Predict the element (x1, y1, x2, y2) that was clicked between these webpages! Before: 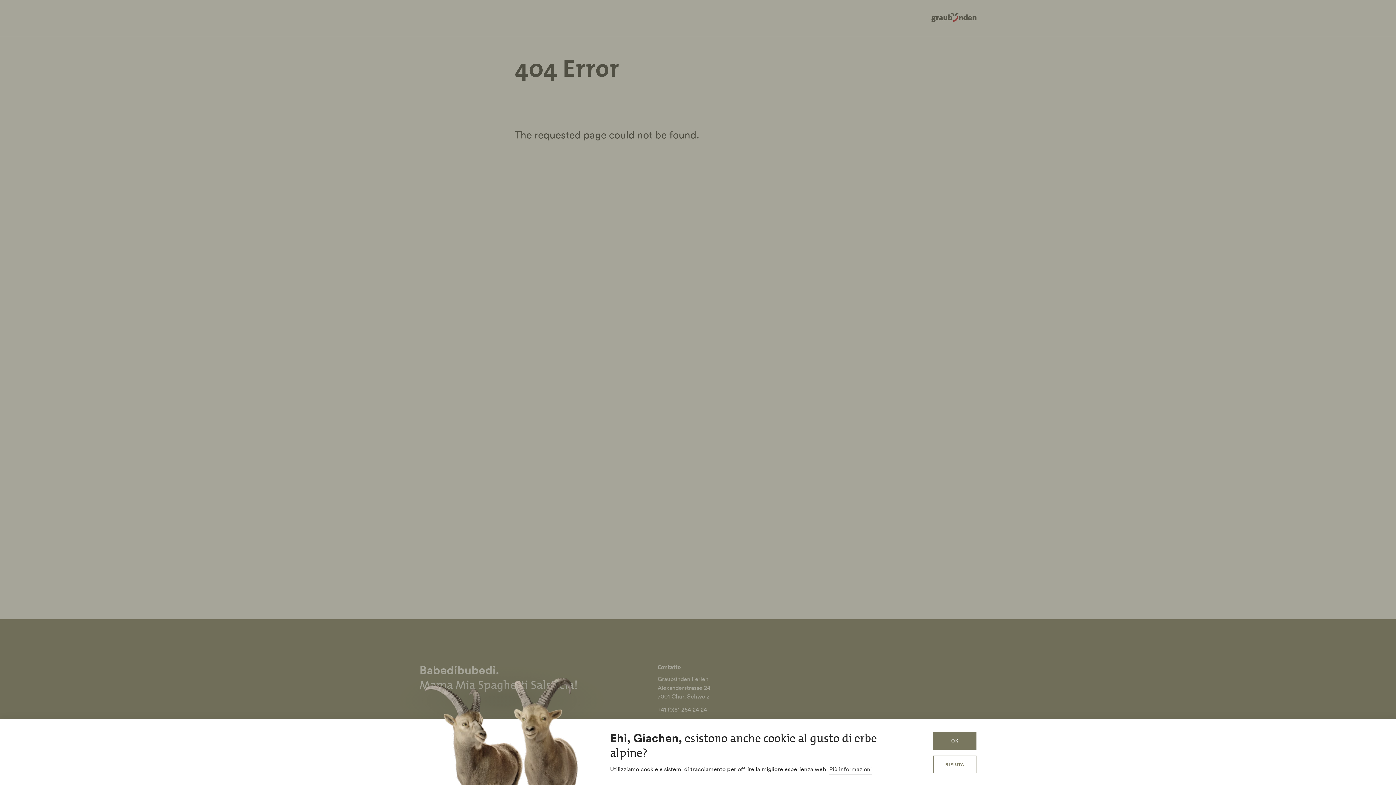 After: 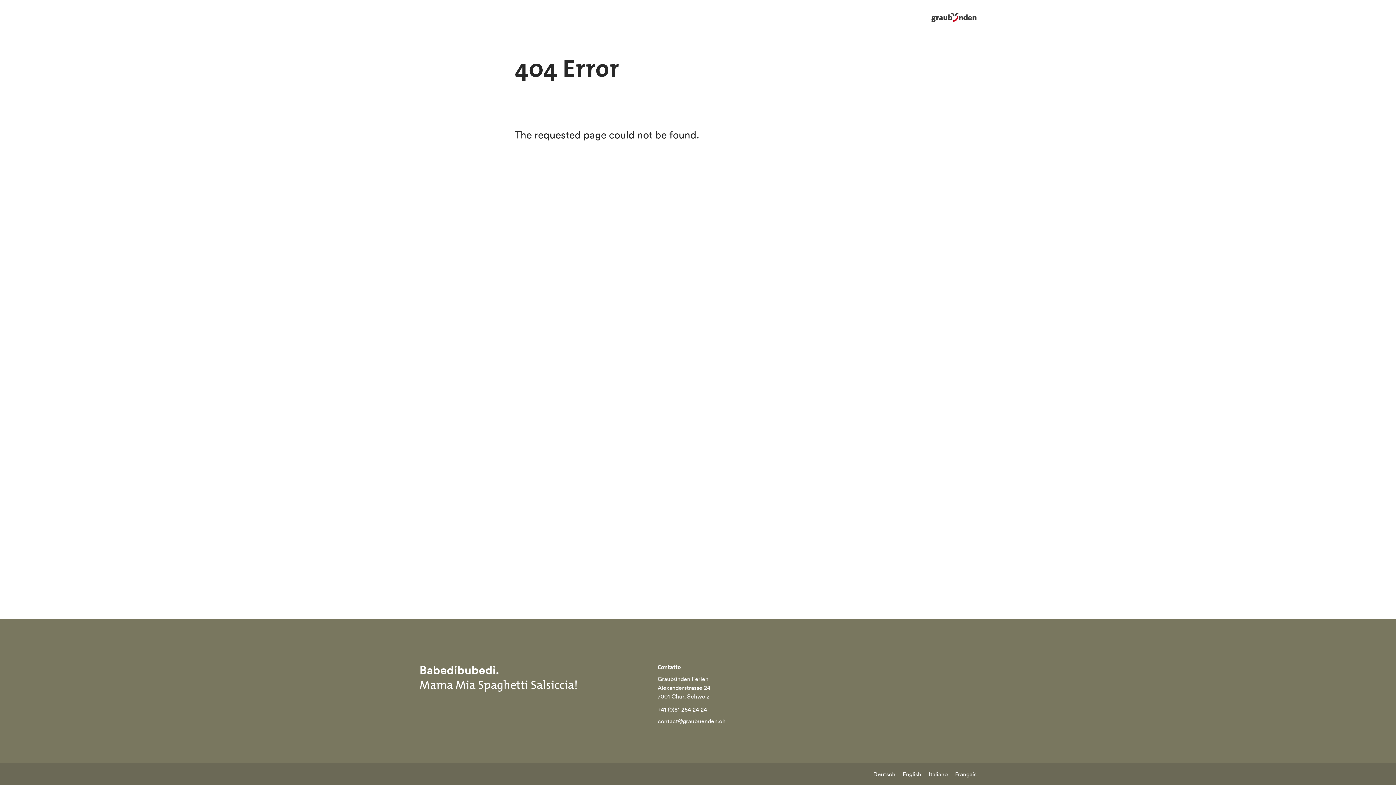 Action: label: OK bbox: (933, 732, 976, 750)